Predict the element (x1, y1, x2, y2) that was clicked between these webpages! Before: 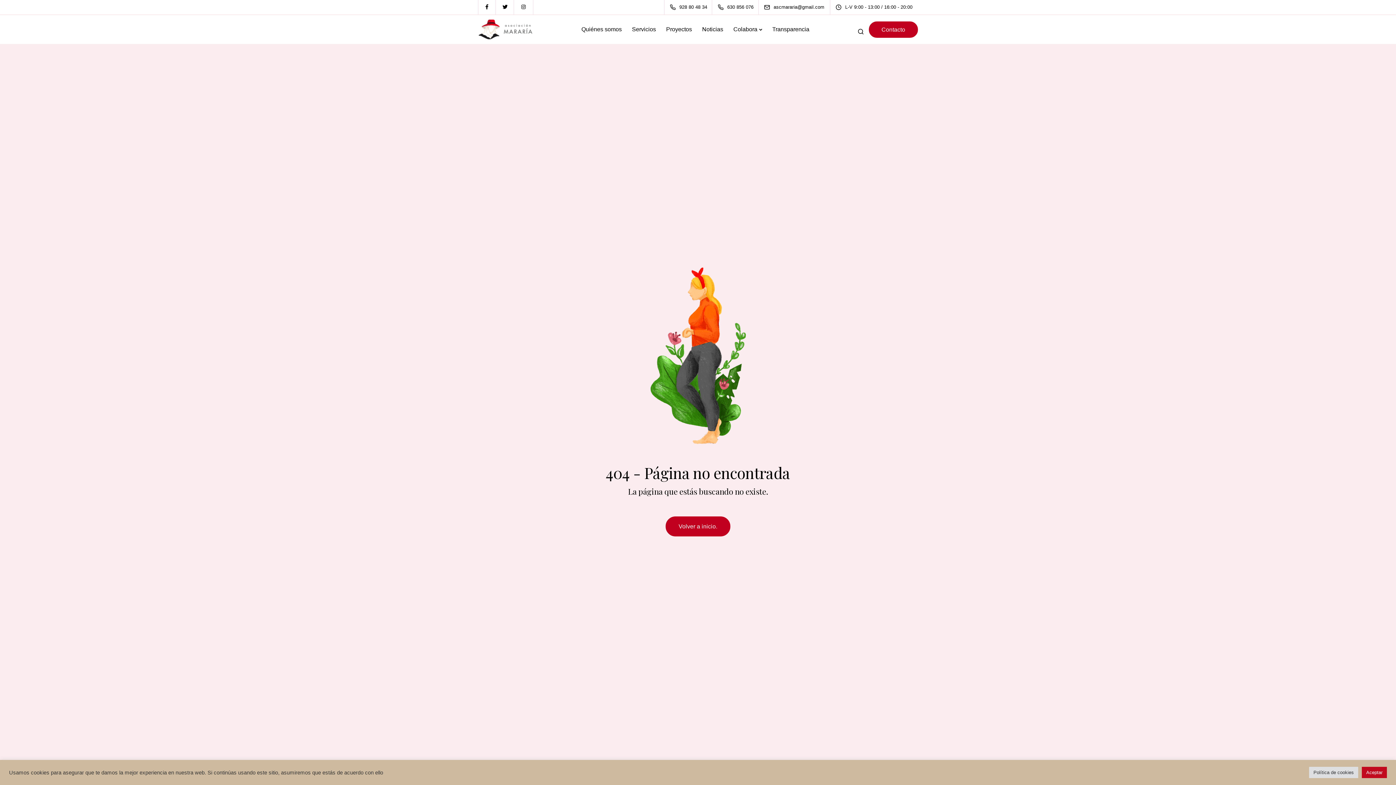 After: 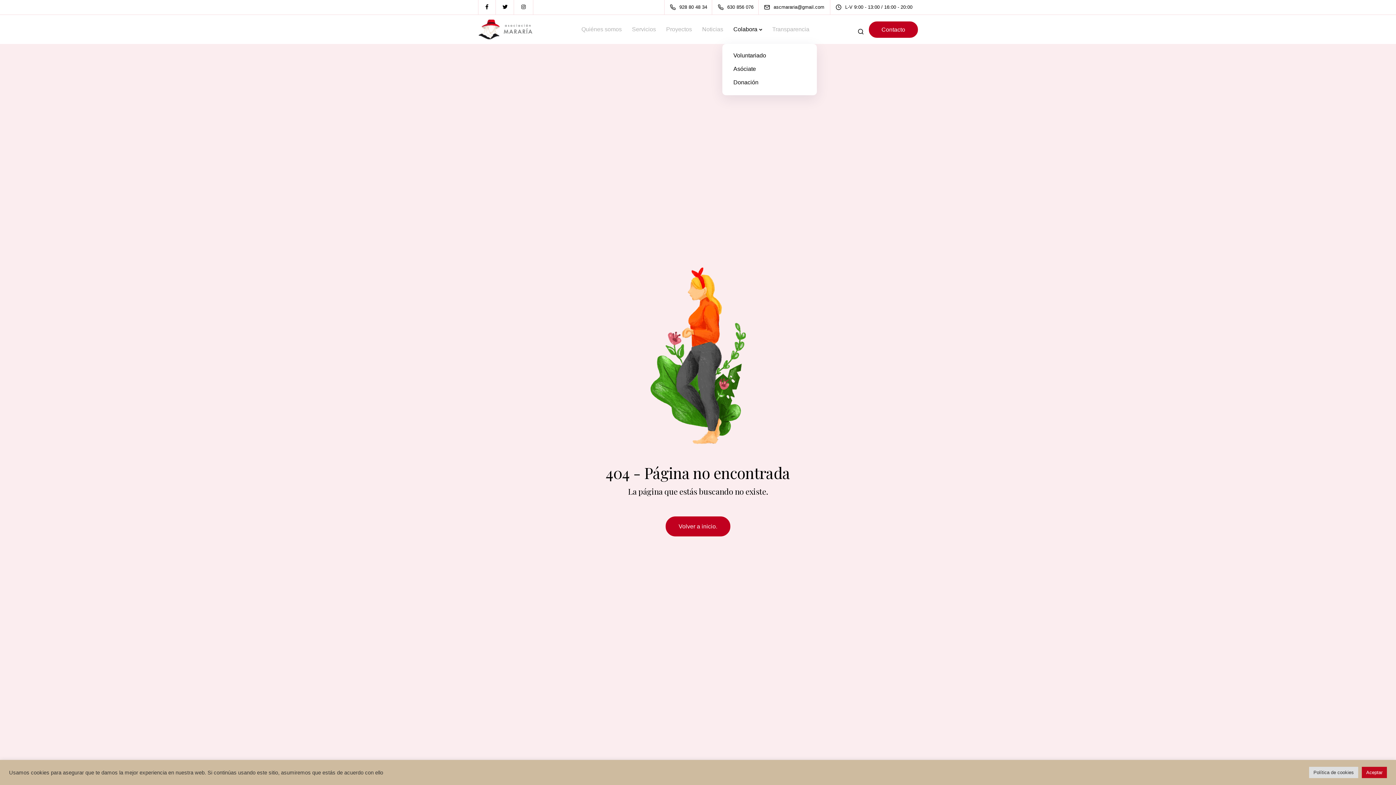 Action: bbox: (728, 14, 767, 44) label: Colabora